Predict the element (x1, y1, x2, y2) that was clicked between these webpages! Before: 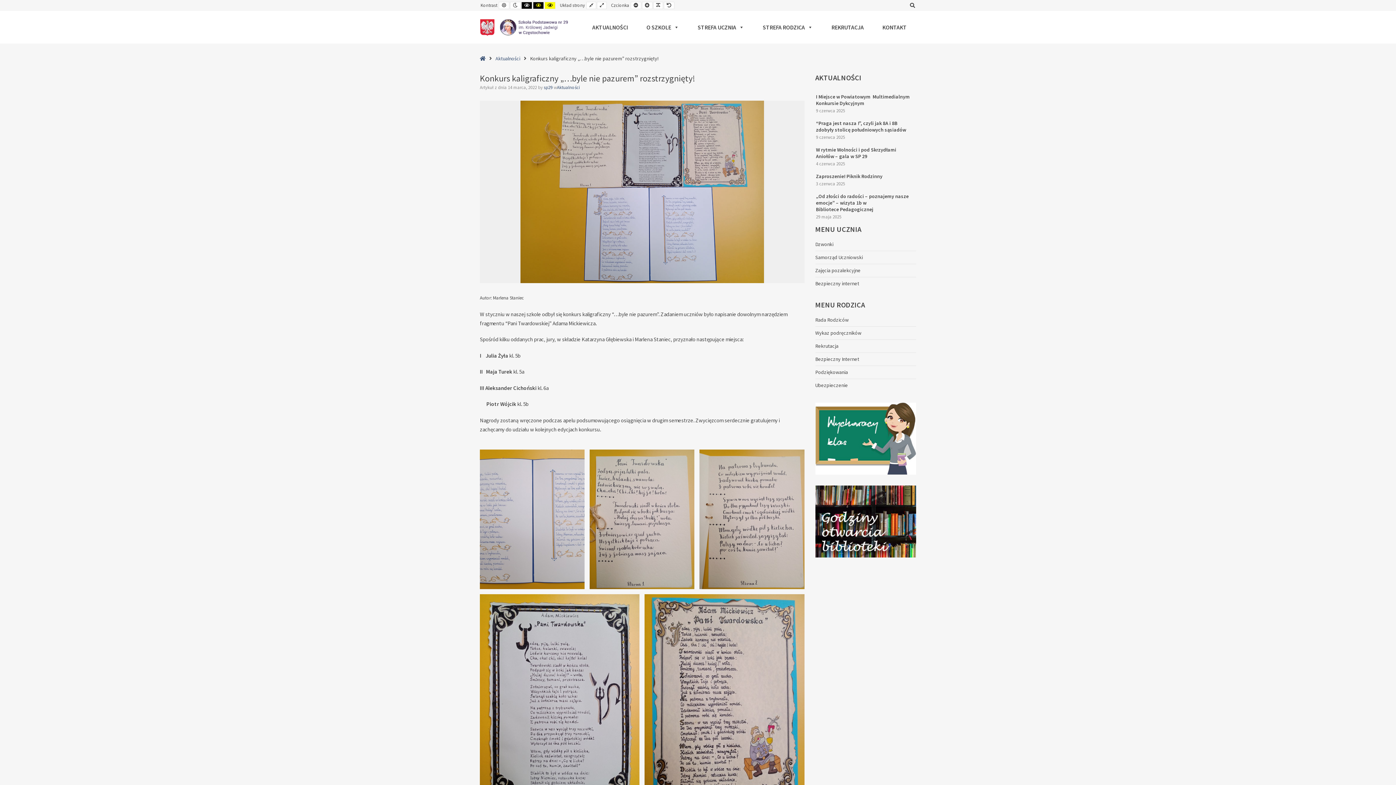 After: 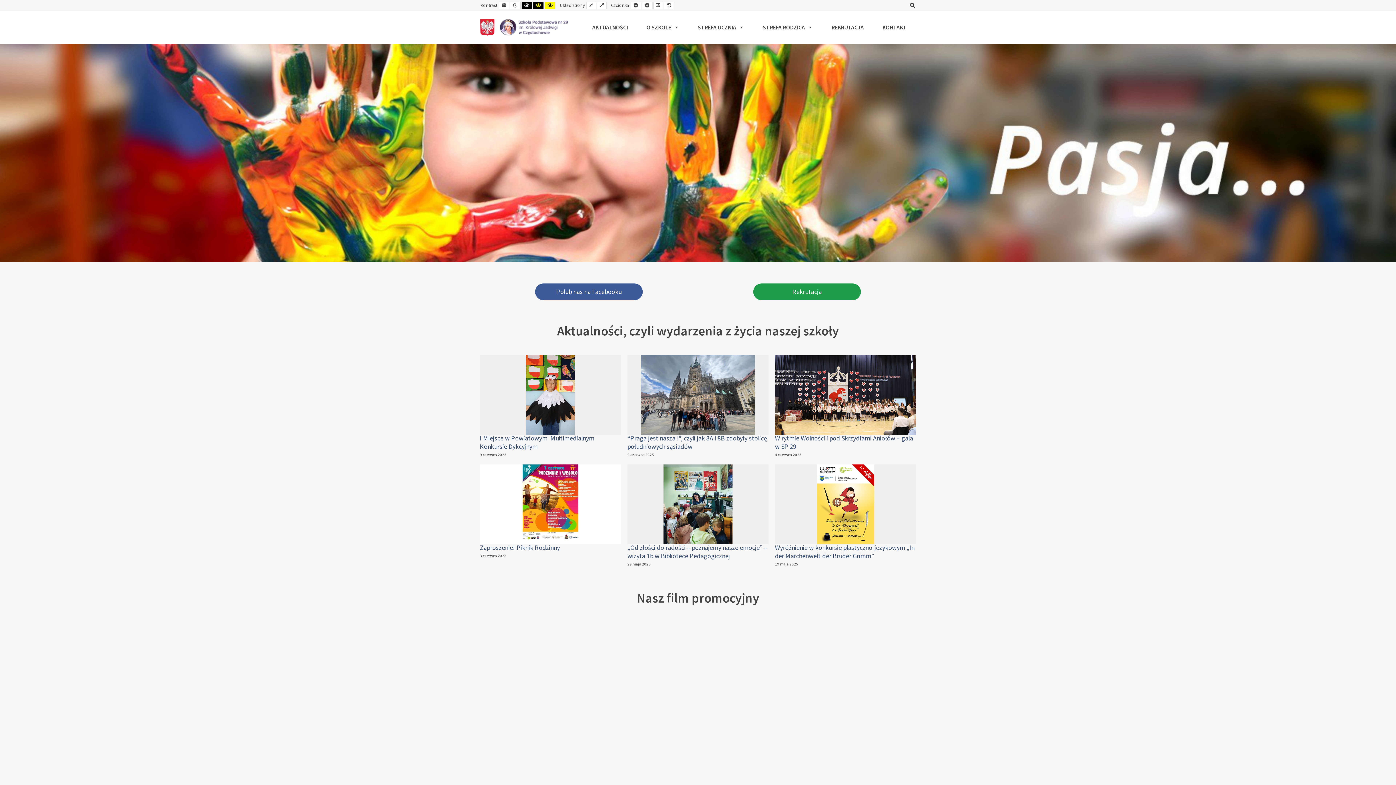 Action: bbox: (480, 16, 568, 38)